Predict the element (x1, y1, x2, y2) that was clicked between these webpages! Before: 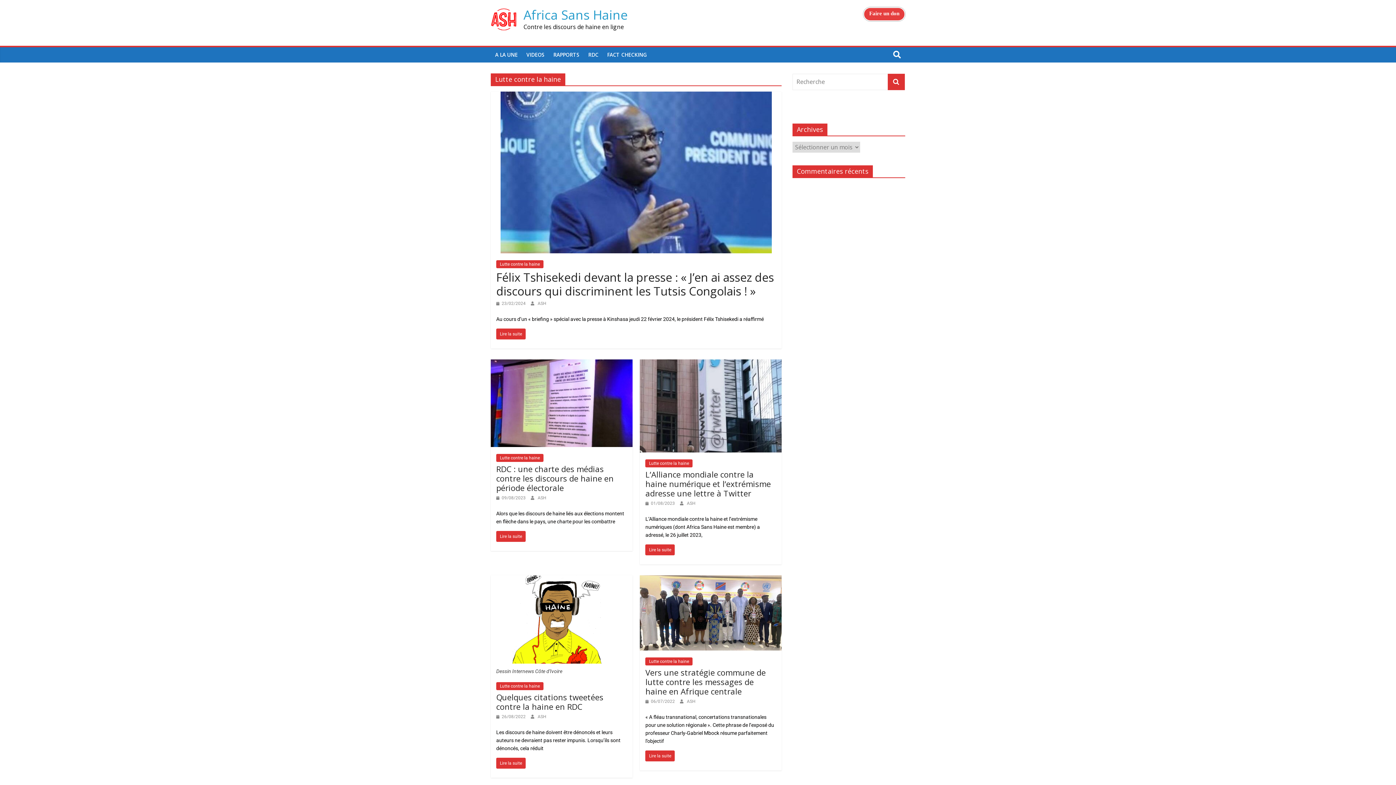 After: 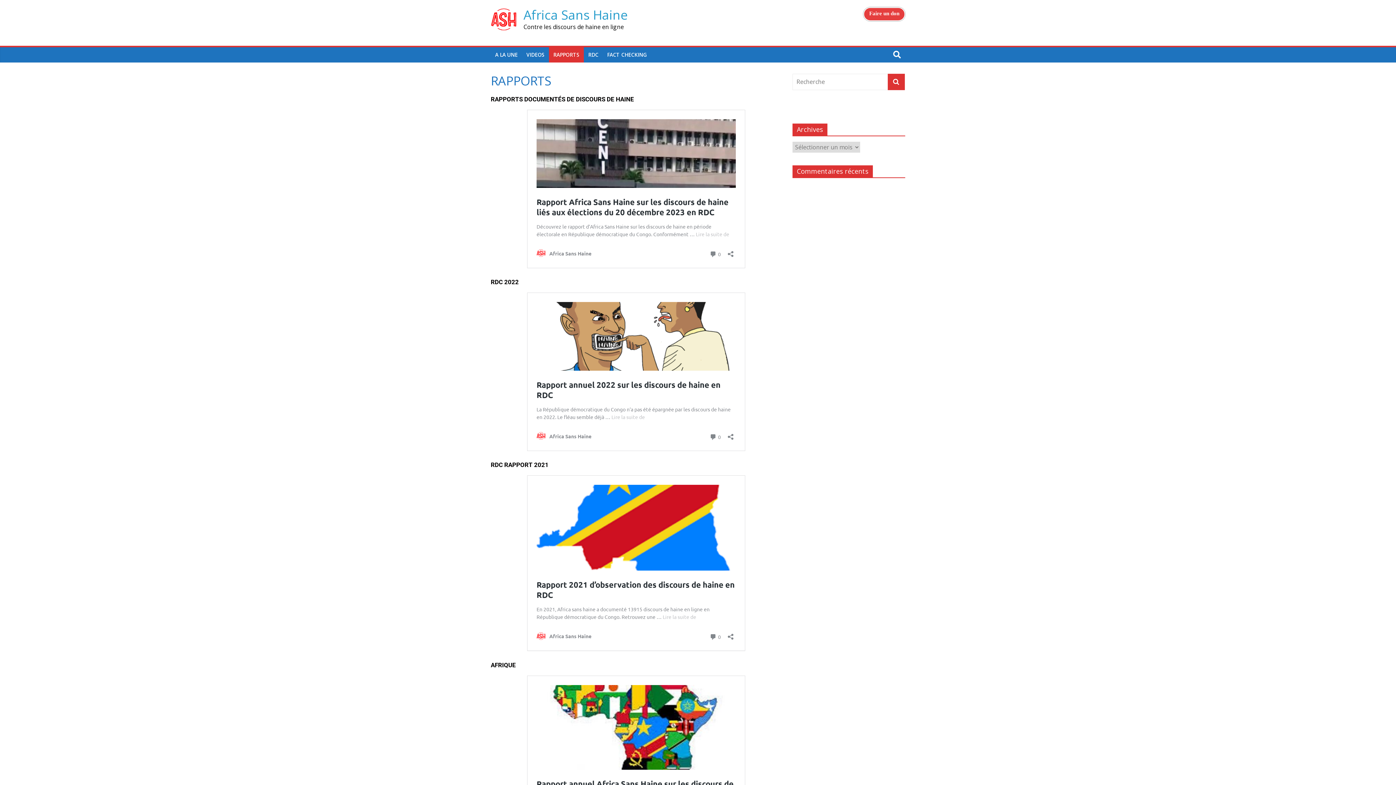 Action: bbox: (549, 47, 584, 62) label: RAPPORTS